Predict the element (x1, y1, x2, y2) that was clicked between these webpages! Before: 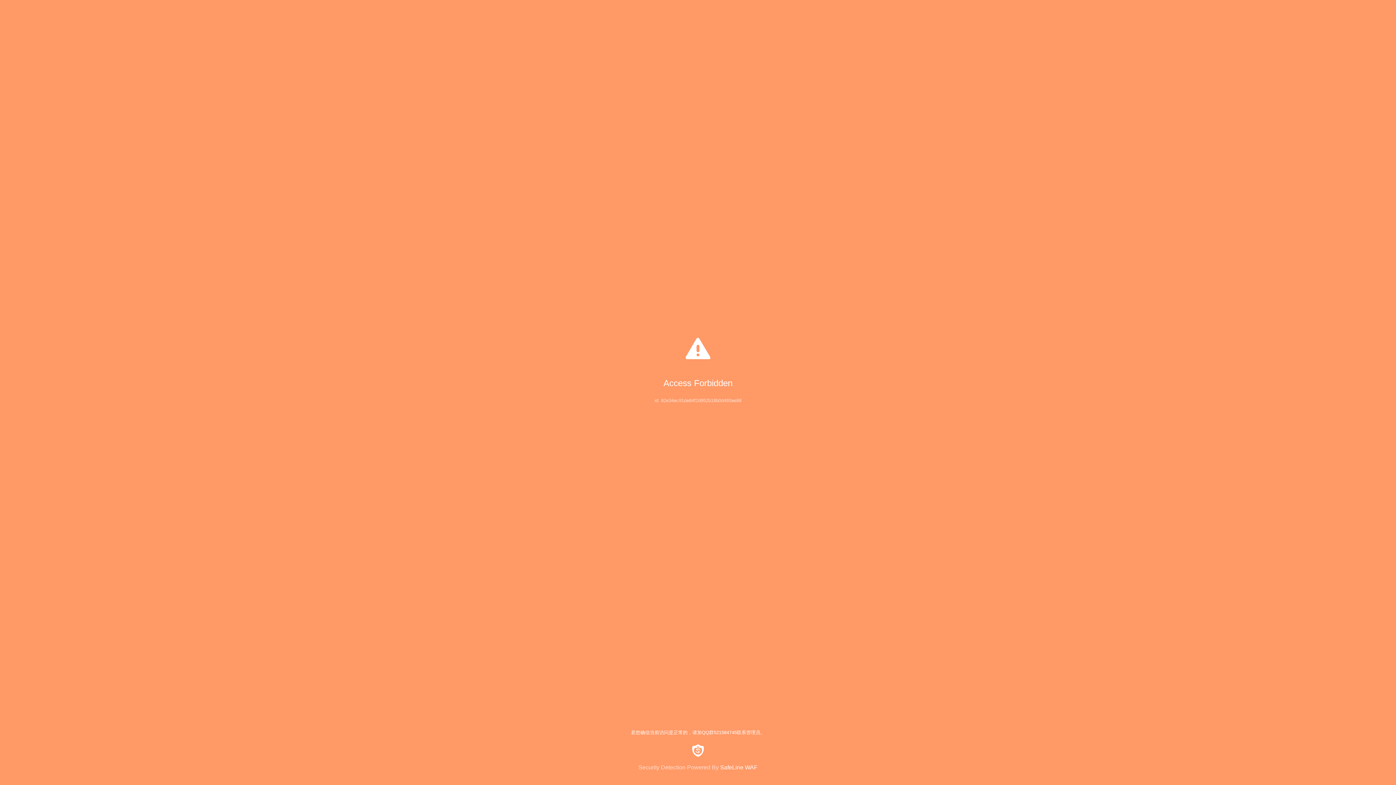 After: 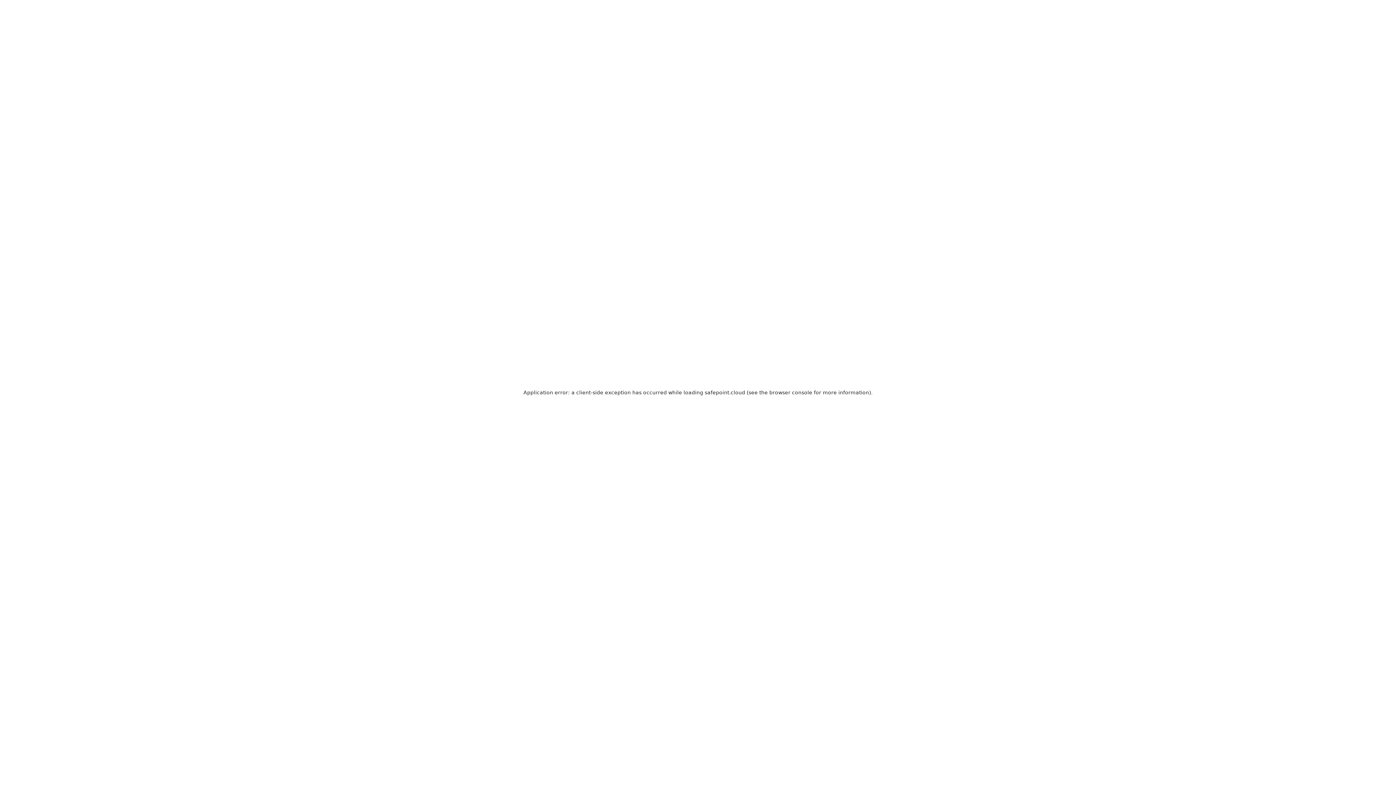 Action: bbox: (0, 744, 1396, 771) label: Security Detection Powered By SafeLine WAF